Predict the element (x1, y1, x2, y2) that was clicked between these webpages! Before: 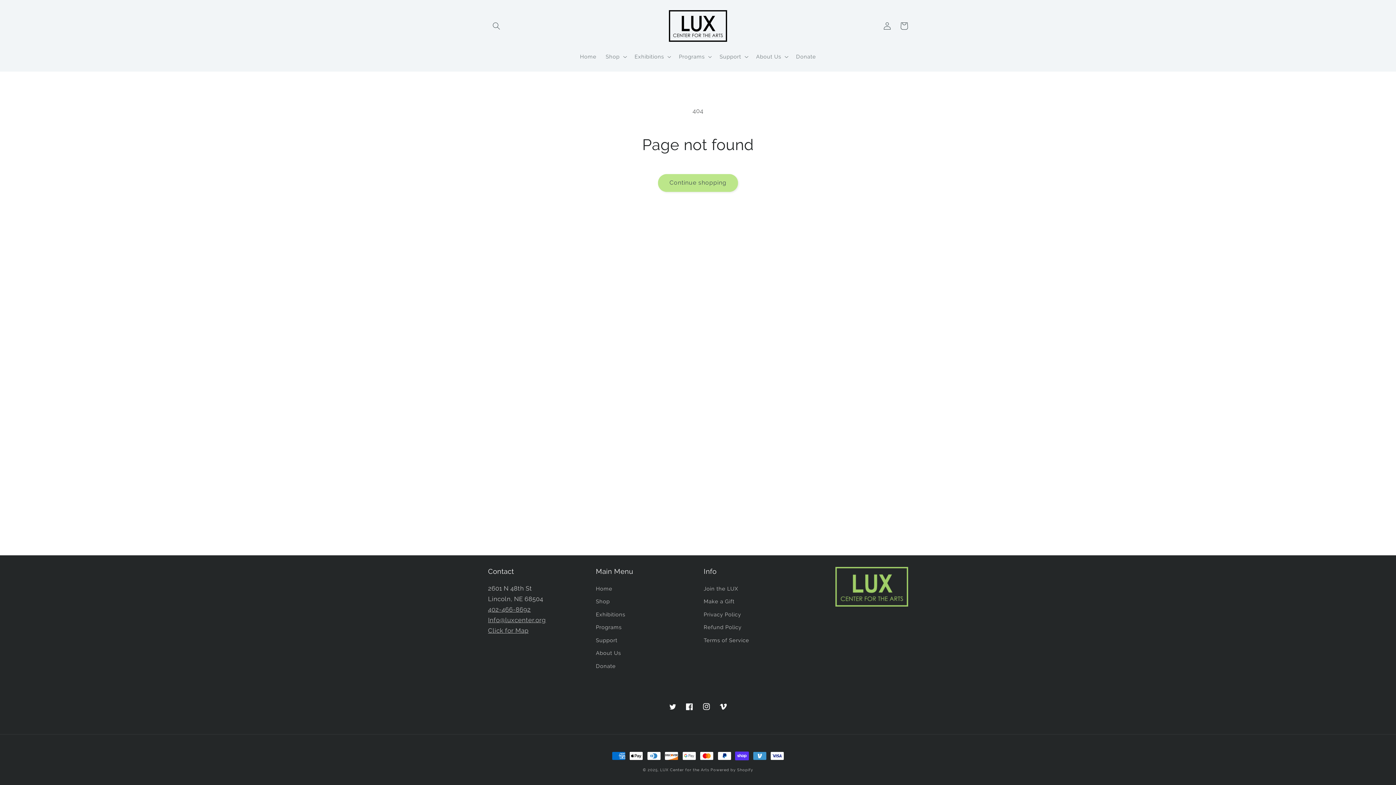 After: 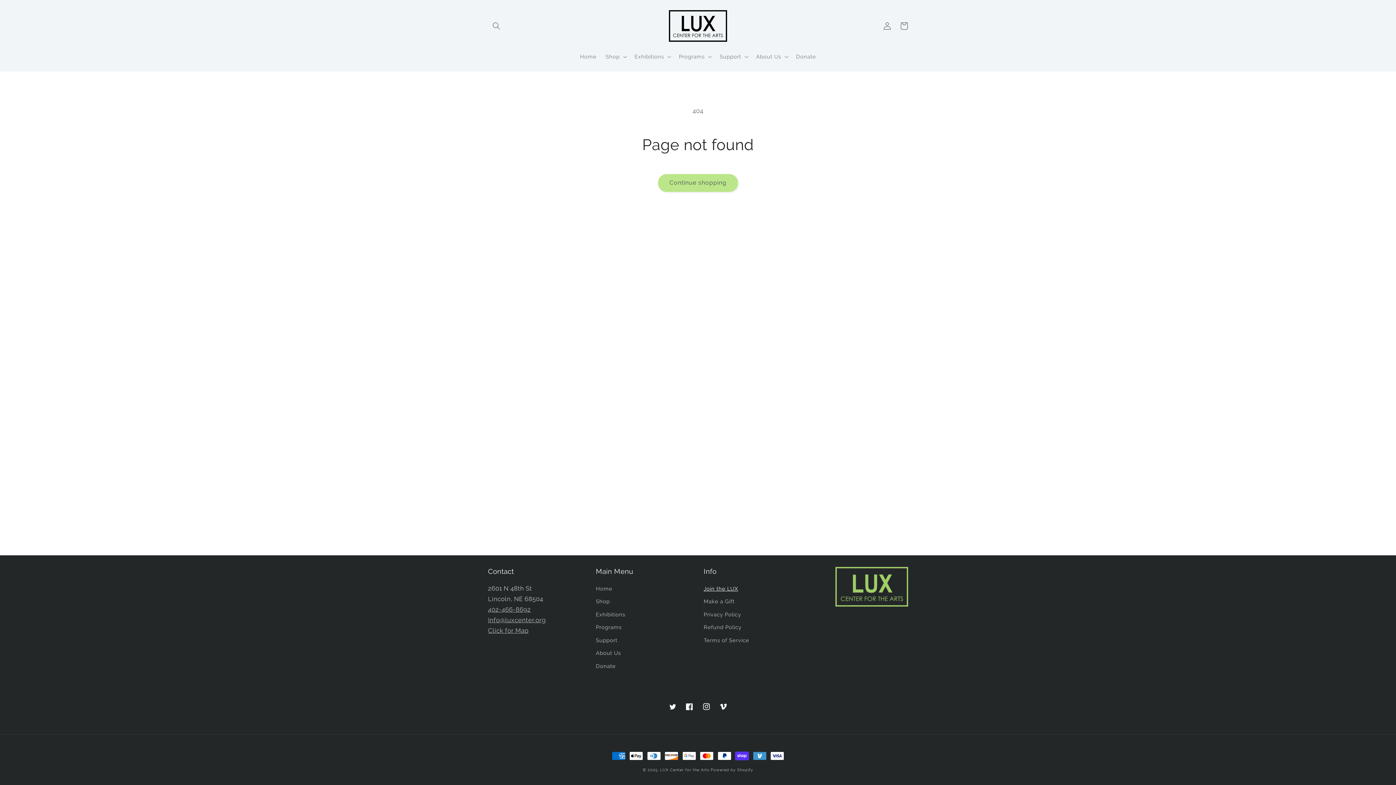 Action: bbox: (703, 584, 738, 595) label: Join the LUX